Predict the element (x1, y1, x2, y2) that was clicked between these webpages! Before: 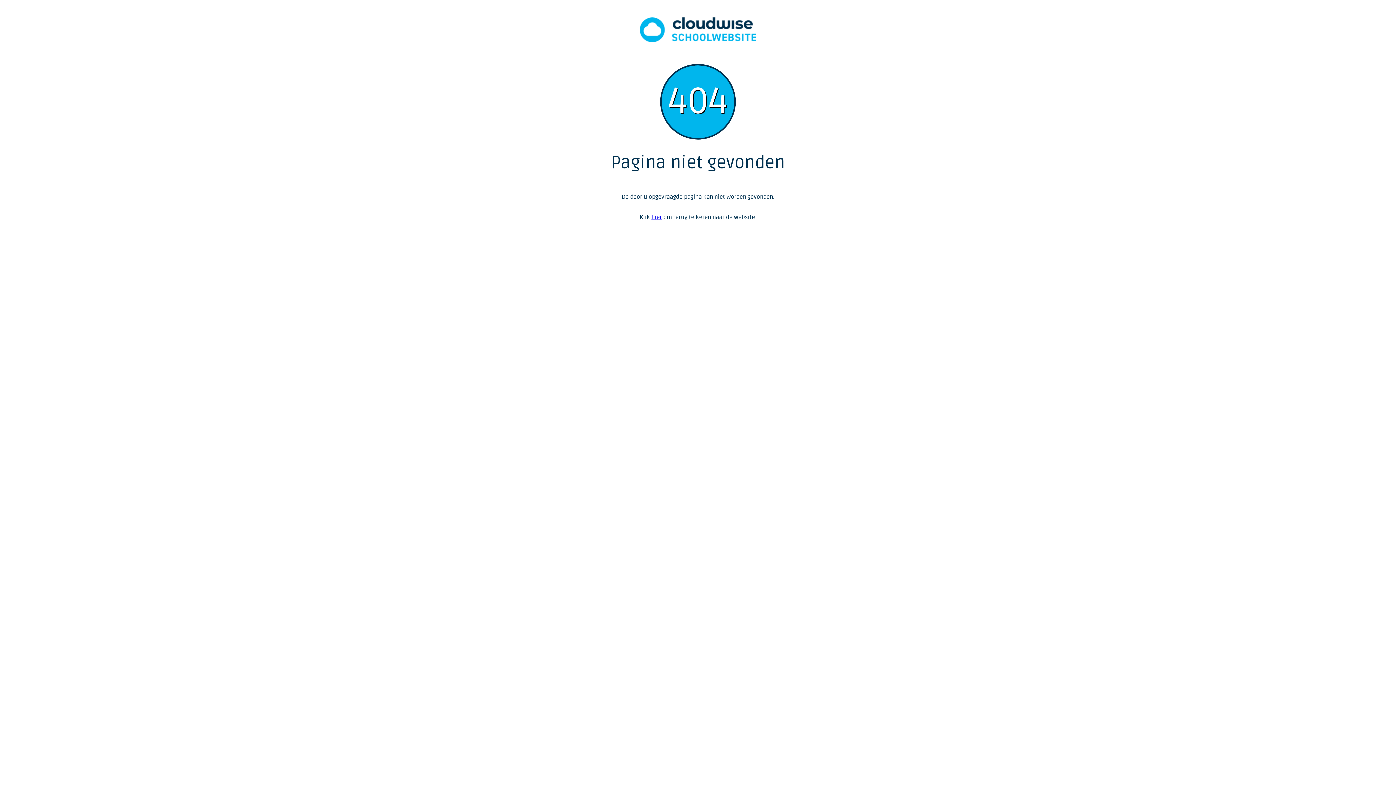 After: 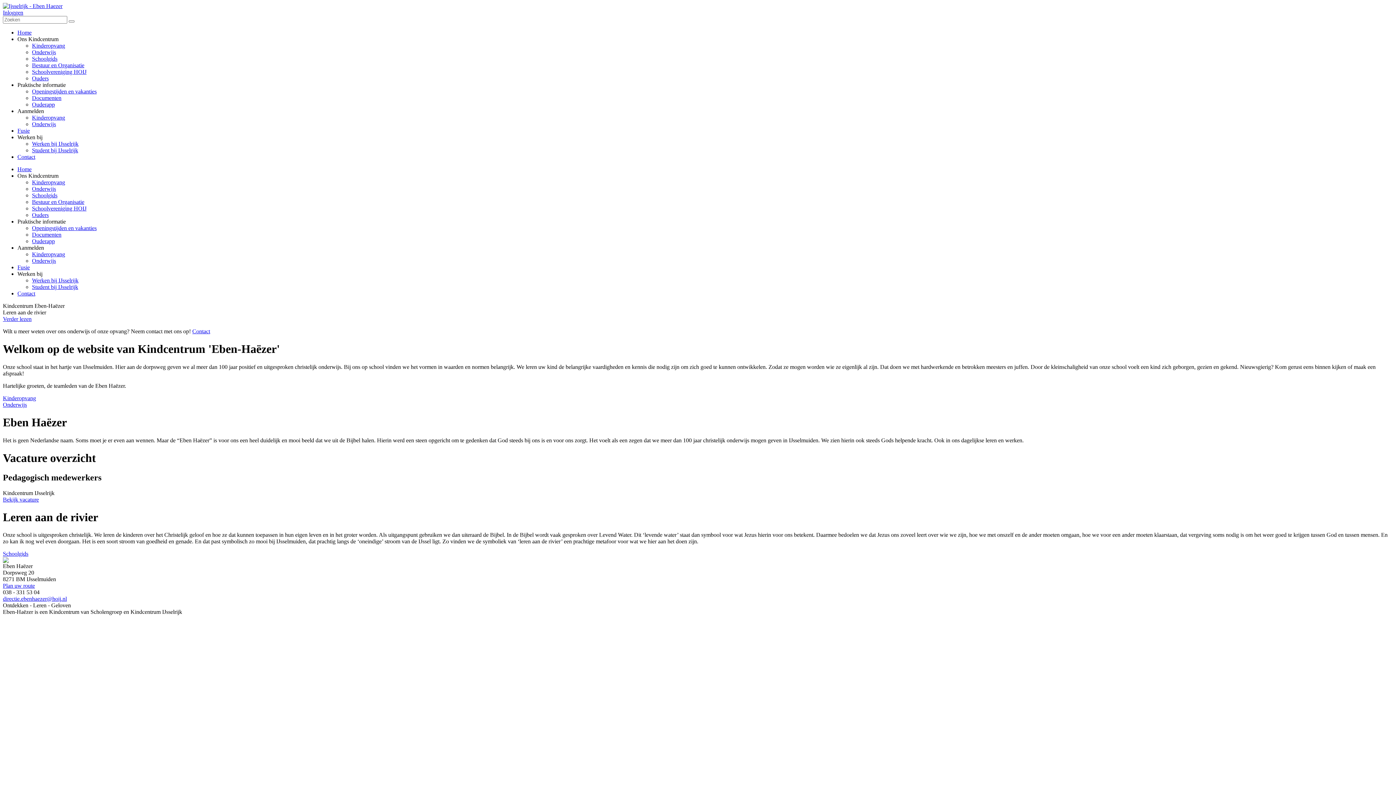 Action: bbox: (651, 213, 662, 221) label: hier